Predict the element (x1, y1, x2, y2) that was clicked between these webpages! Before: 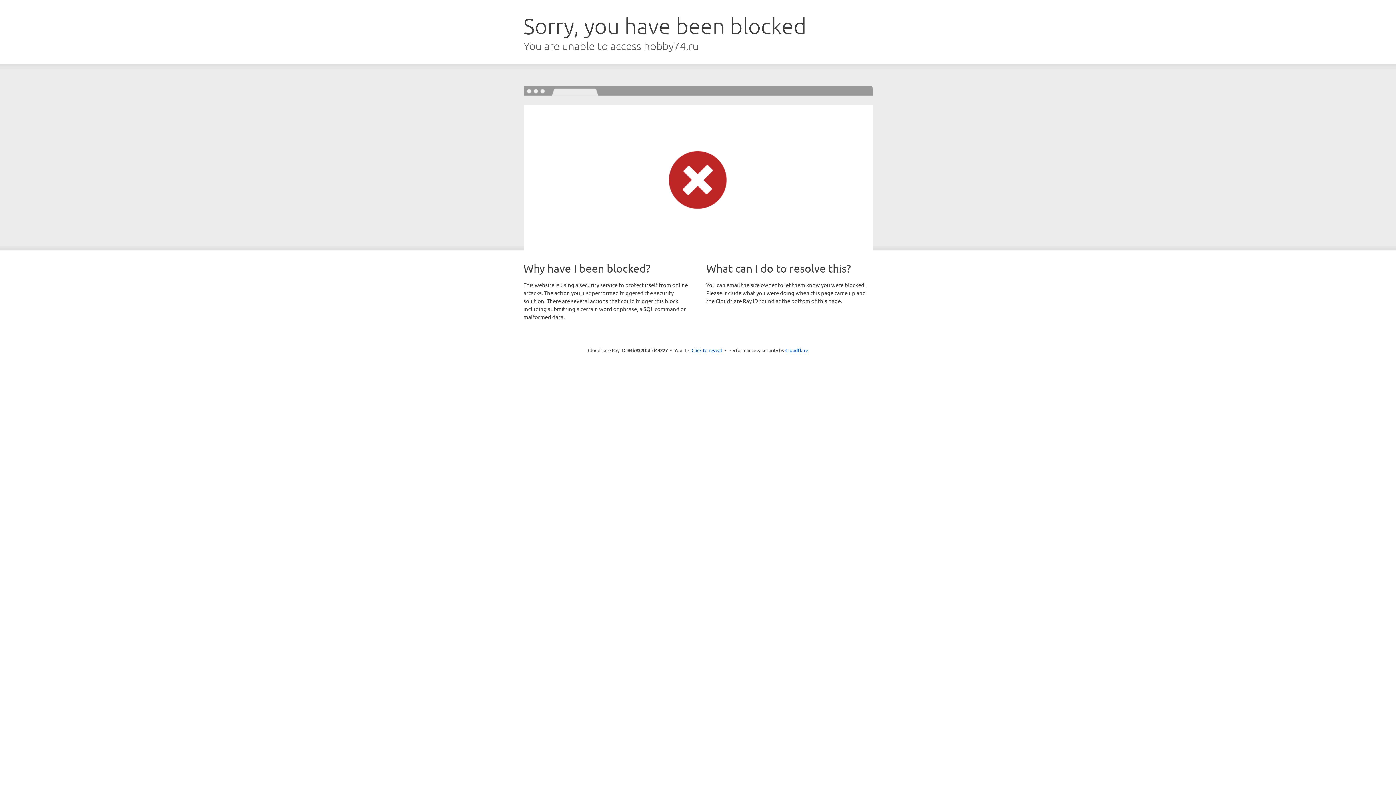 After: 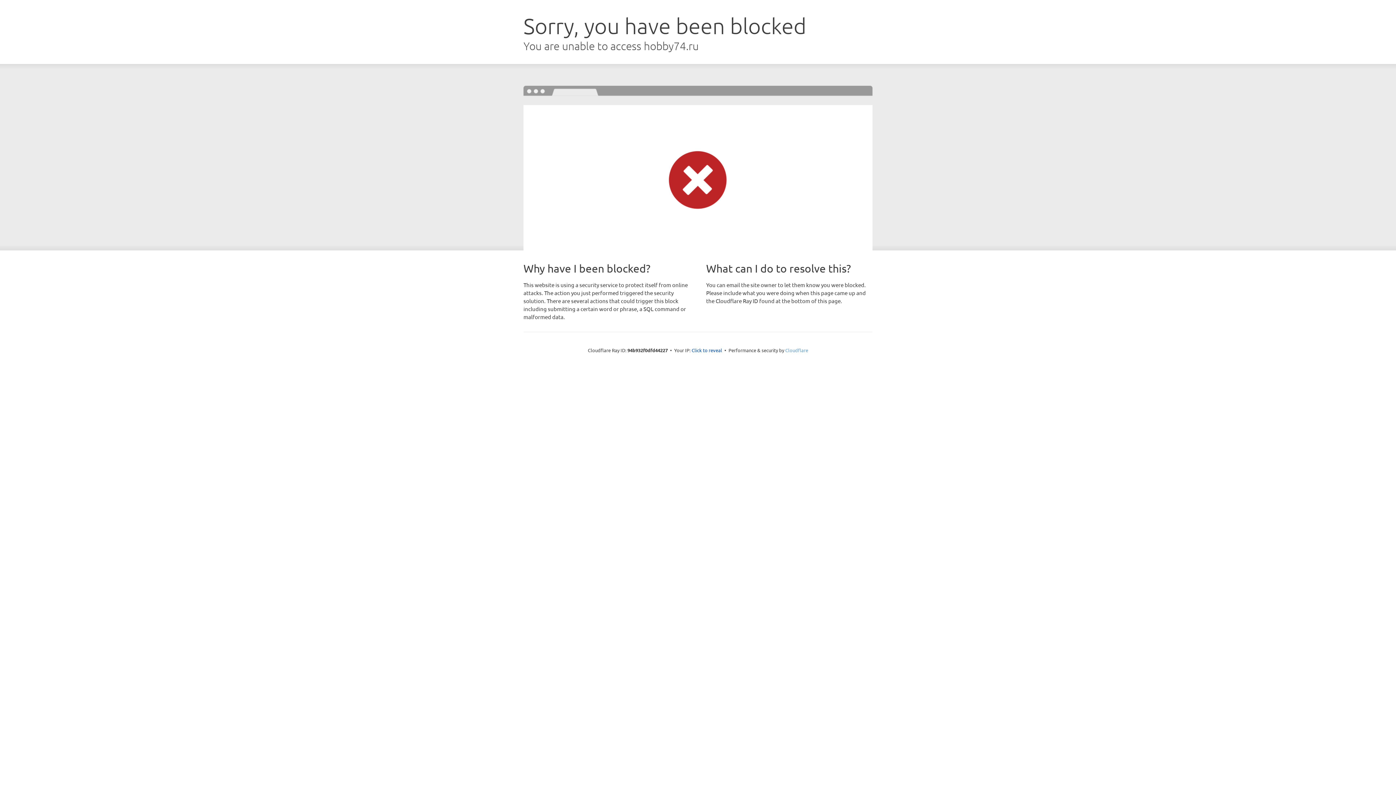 Action: label: Cloudflare bbox: (785, 347, 808, 353)